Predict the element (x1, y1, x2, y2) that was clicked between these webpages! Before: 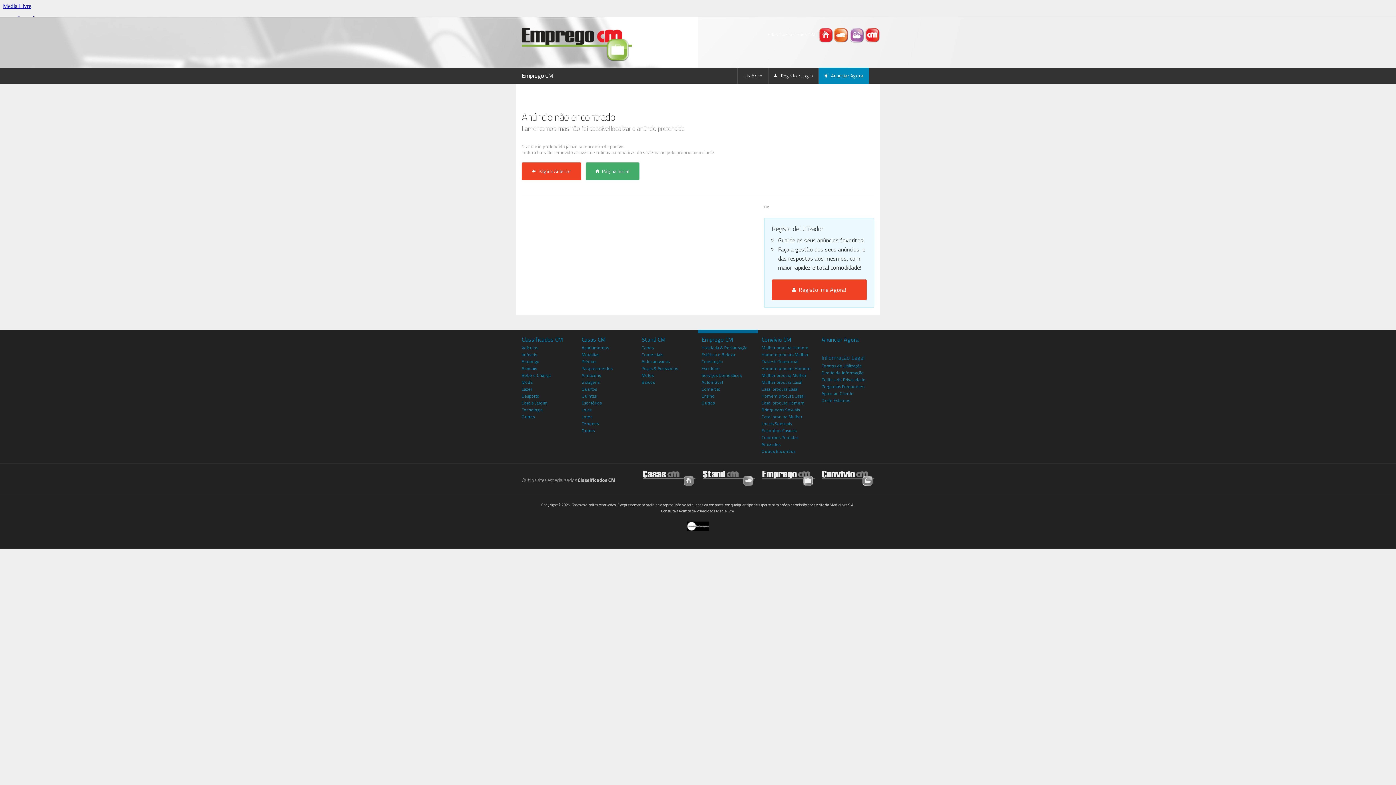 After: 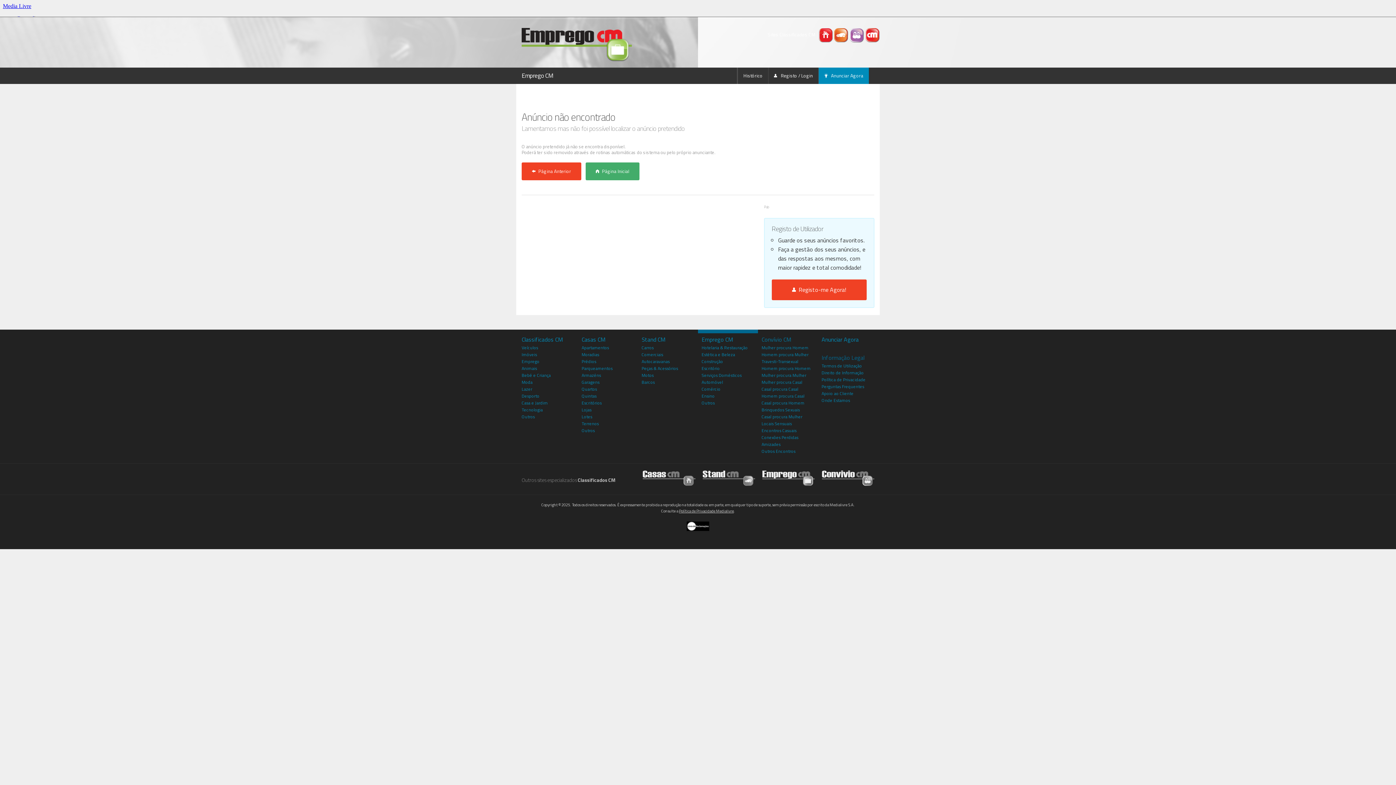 Action: label: Convívio CM bbox: (761, 335, 791, 344)